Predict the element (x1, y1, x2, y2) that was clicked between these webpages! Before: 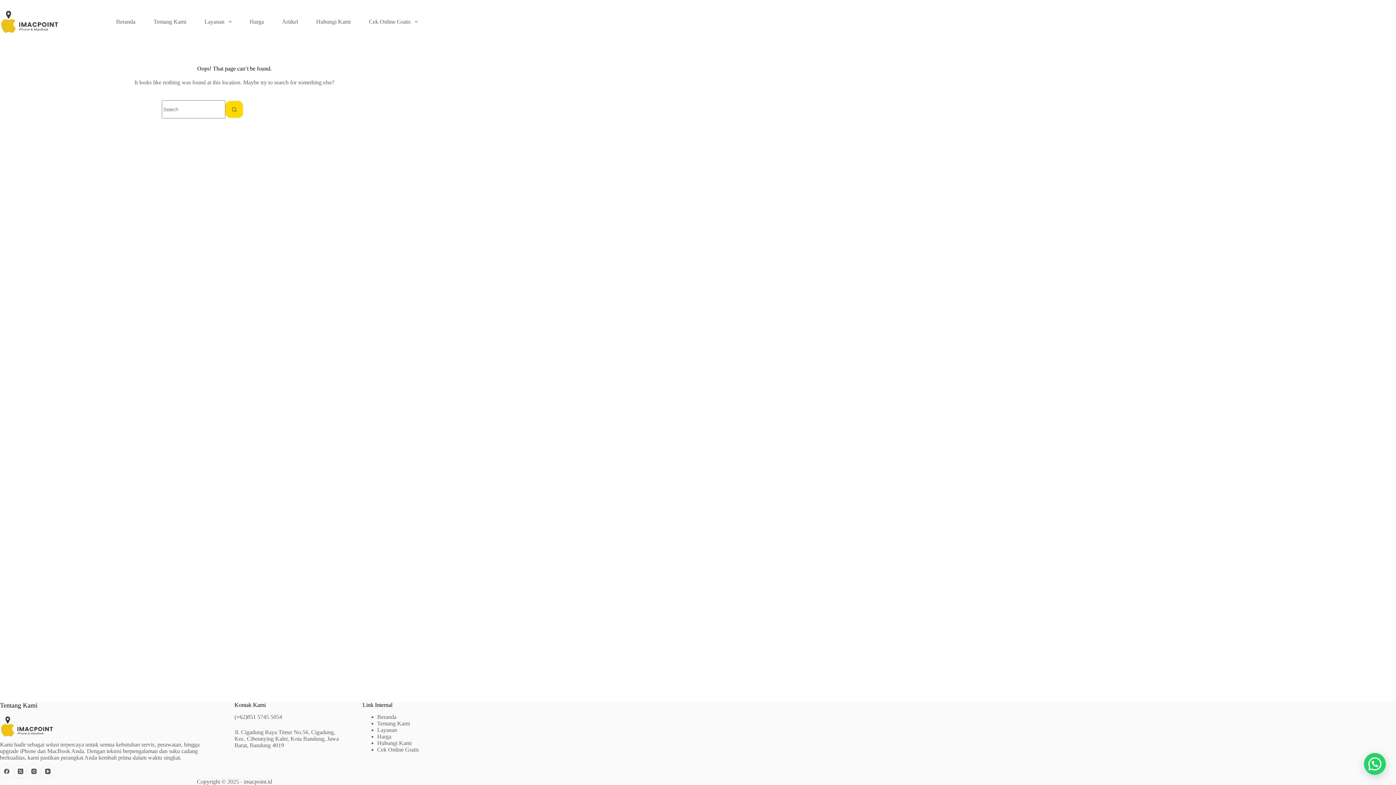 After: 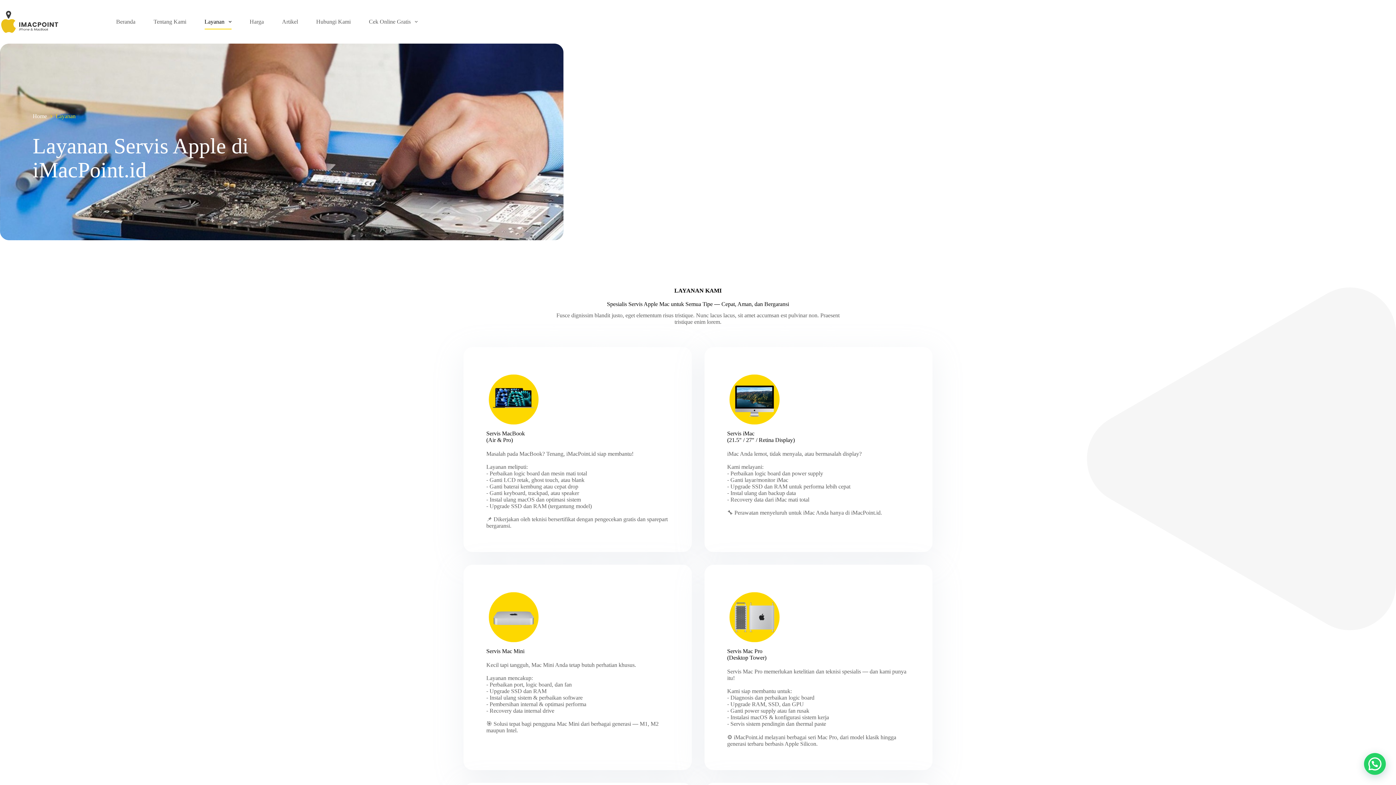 Action: bbox: (377, 727, 397, 733) label: Layanan